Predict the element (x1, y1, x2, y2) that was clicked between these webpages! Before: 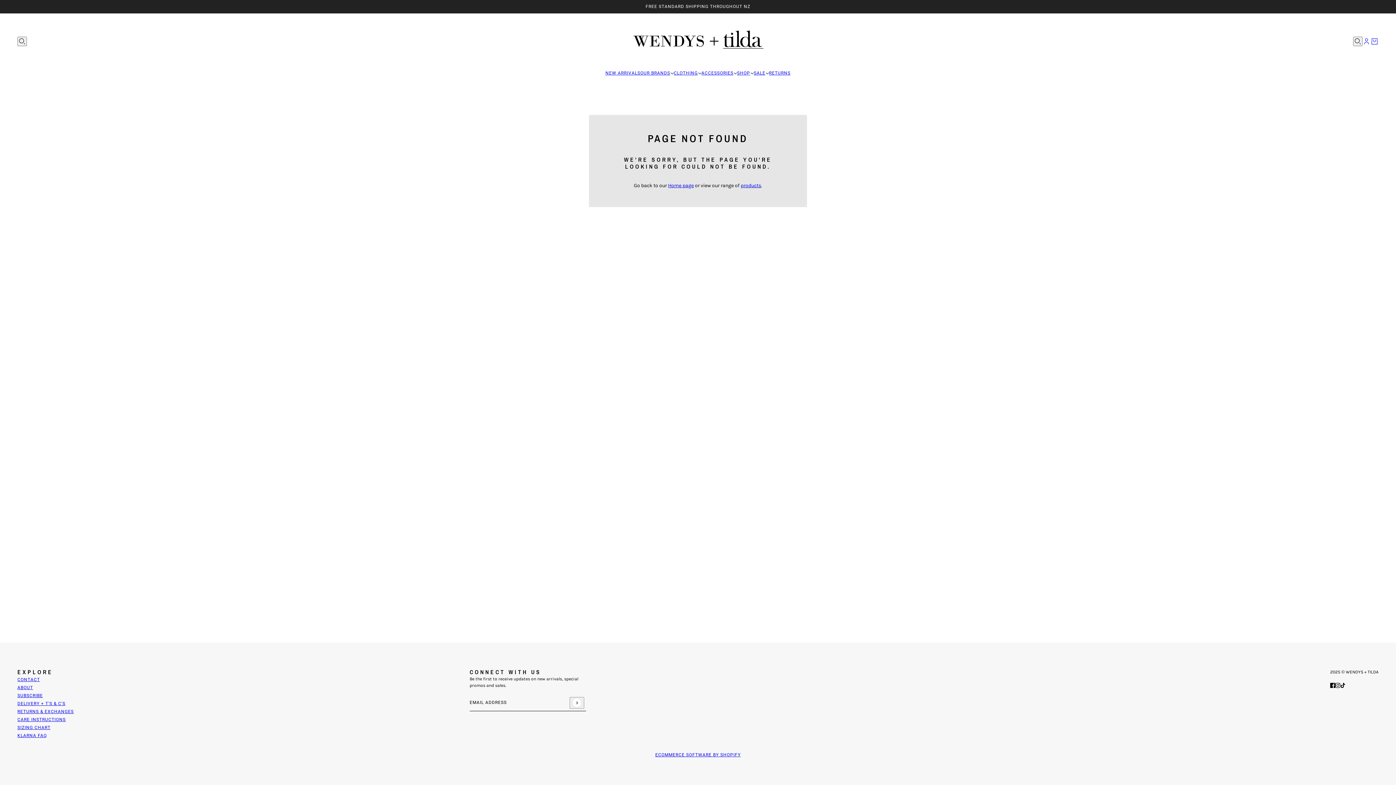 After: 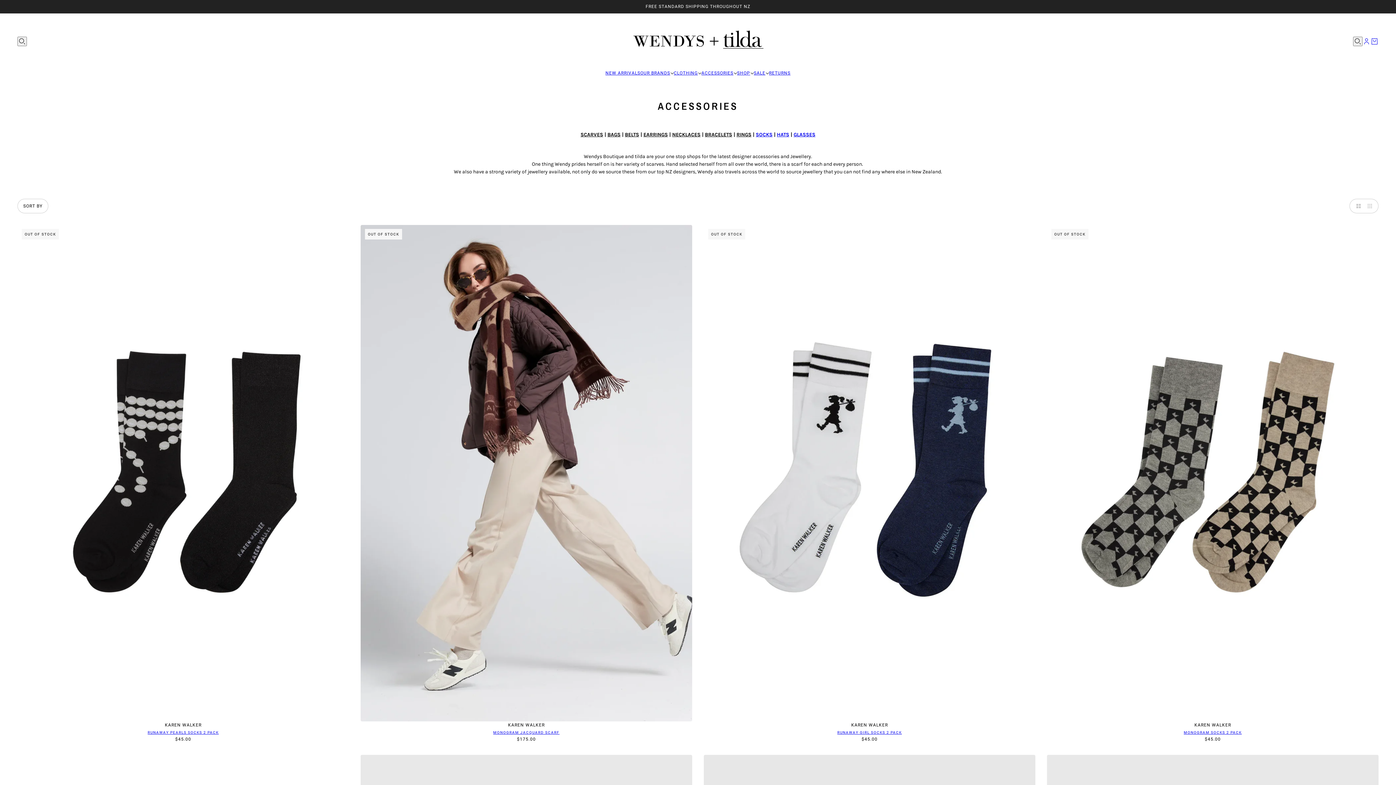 Action: label: ACCESSORIES bbox: (701, 69, 737, 77)